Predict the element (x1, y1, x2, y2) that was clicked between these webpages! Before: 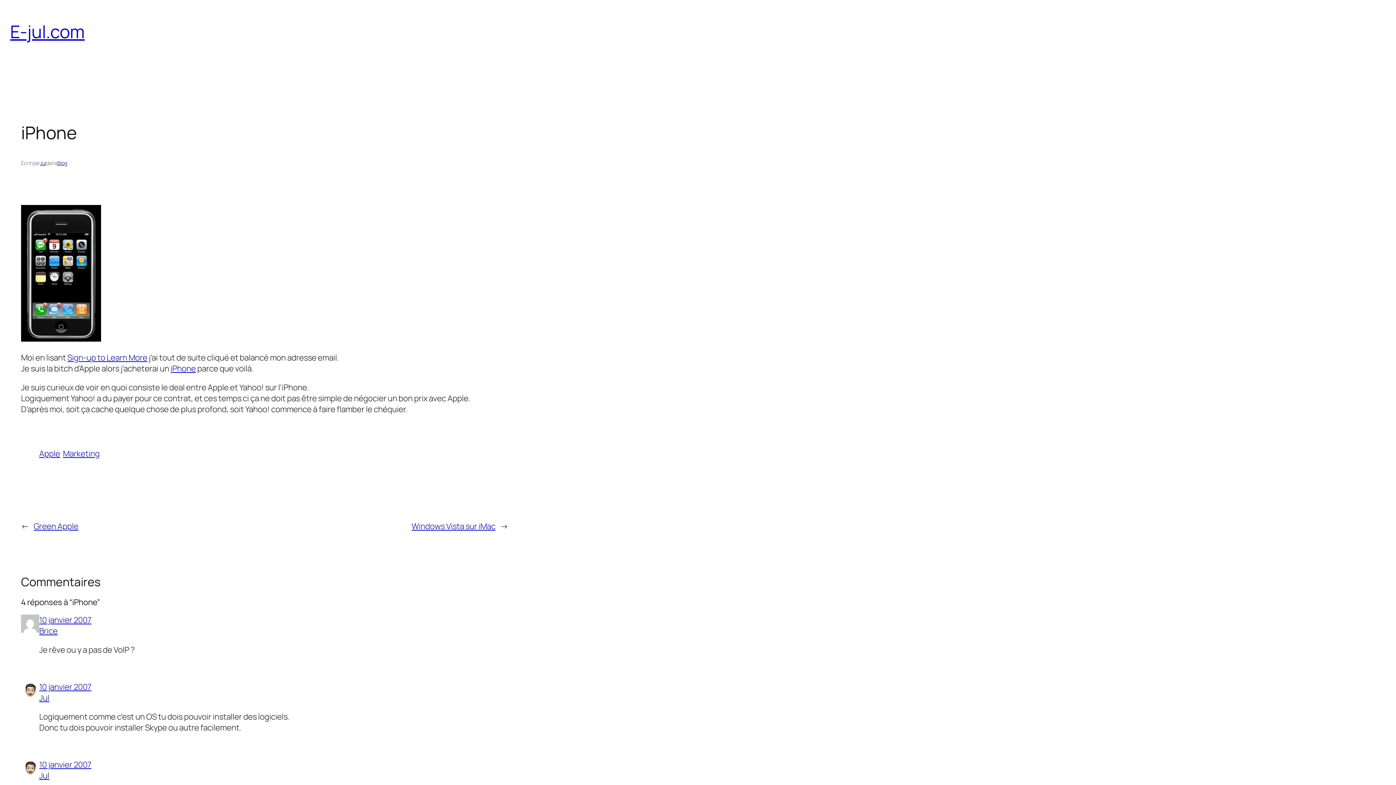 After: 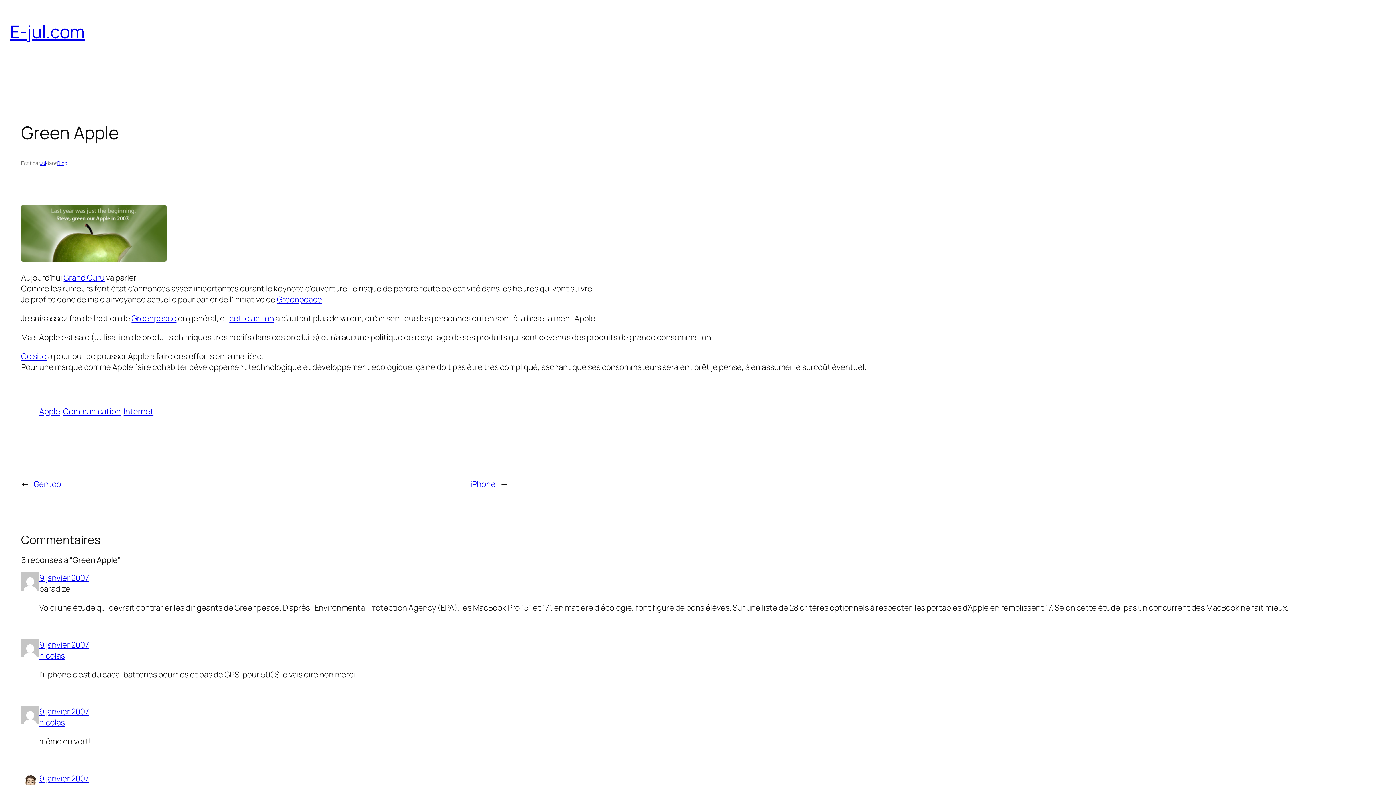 Action: label: Green Apple bbox: (33, 520, 78, 531)